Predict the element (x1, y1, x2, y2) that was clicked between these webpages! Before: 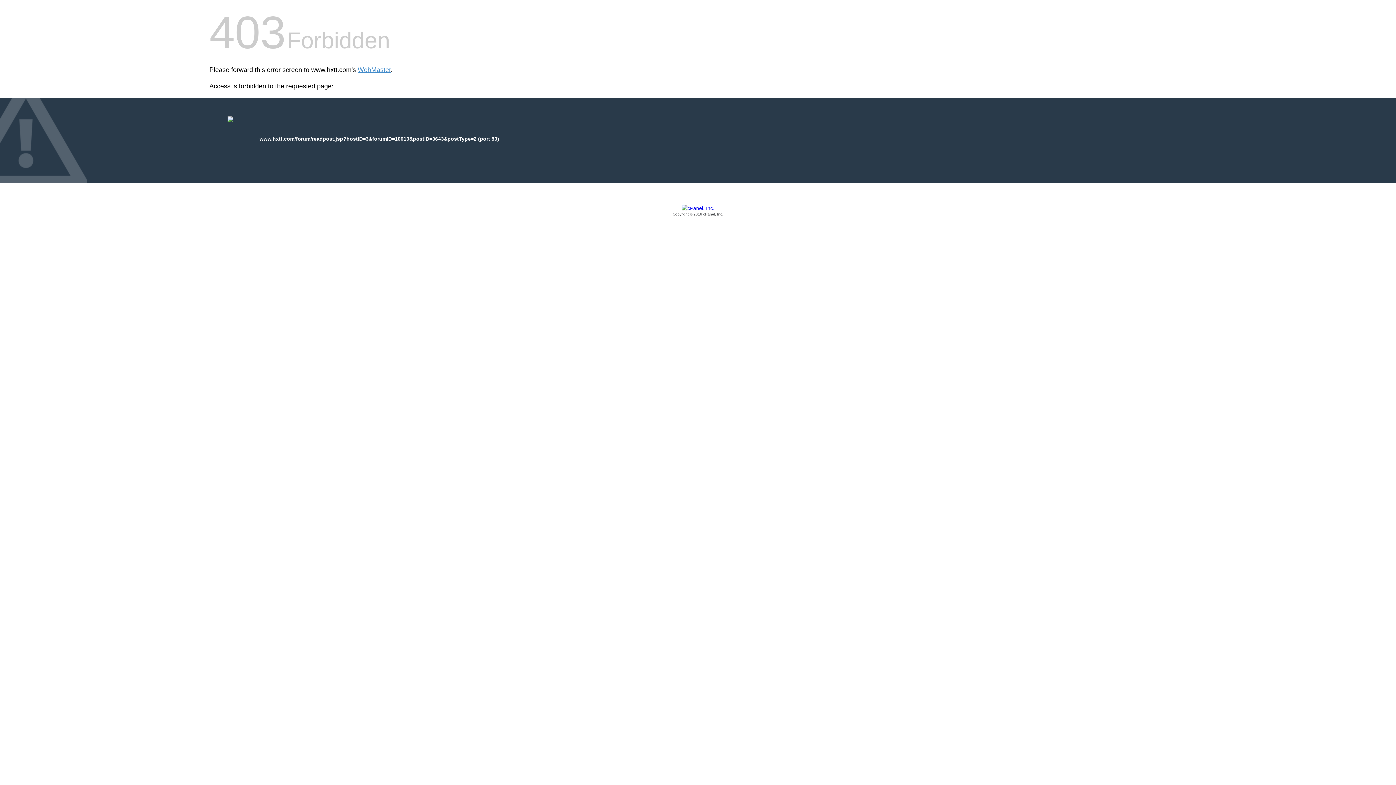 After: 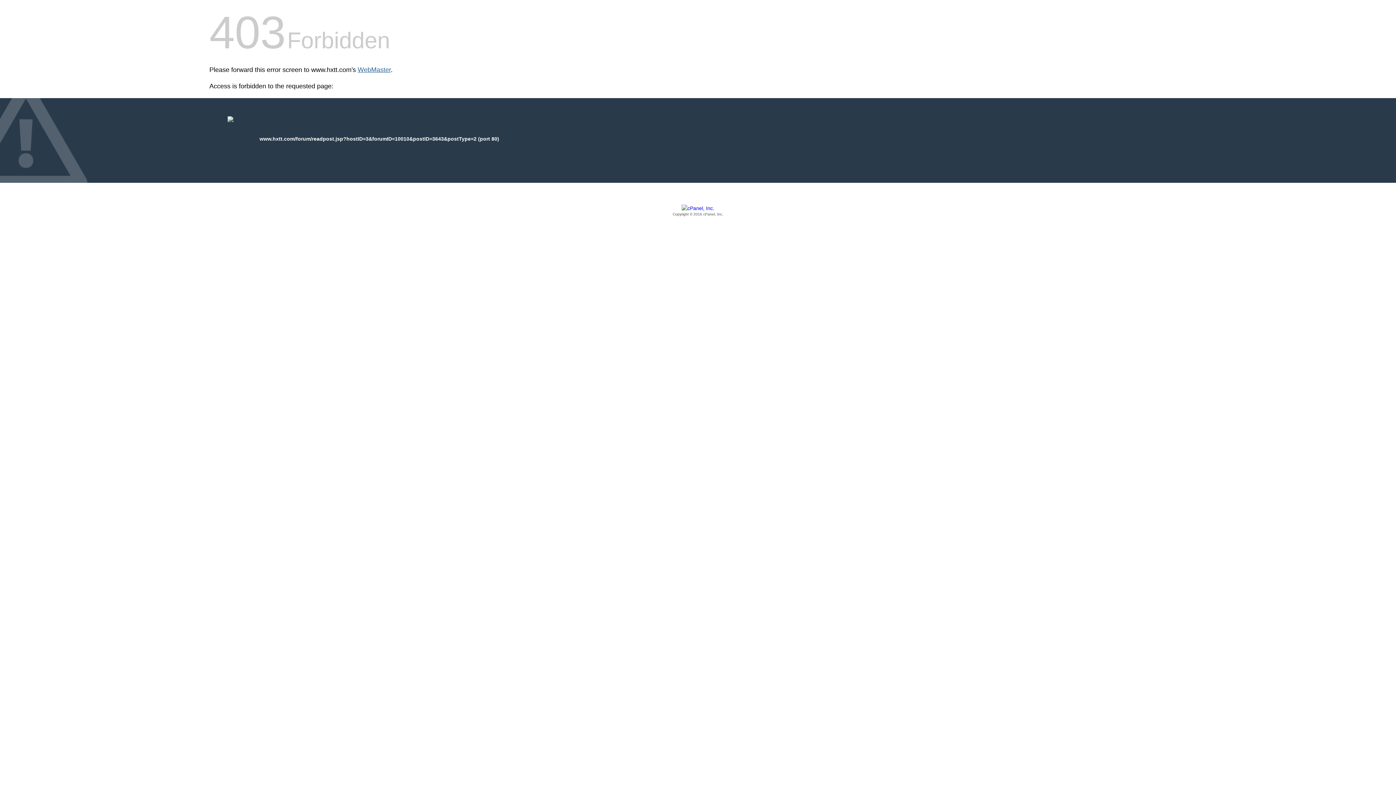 Action: bbox: (357, 66, 390, 73) label: WebMaster